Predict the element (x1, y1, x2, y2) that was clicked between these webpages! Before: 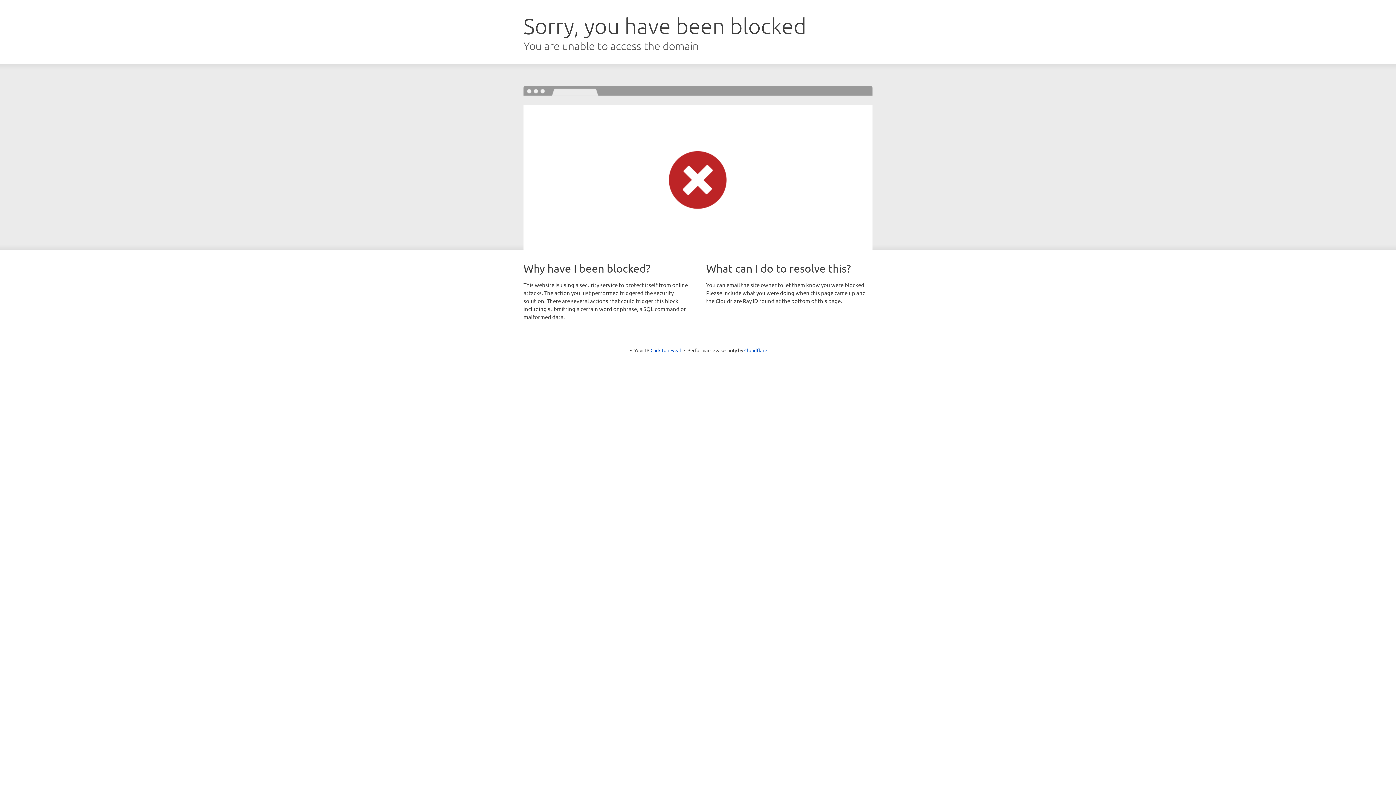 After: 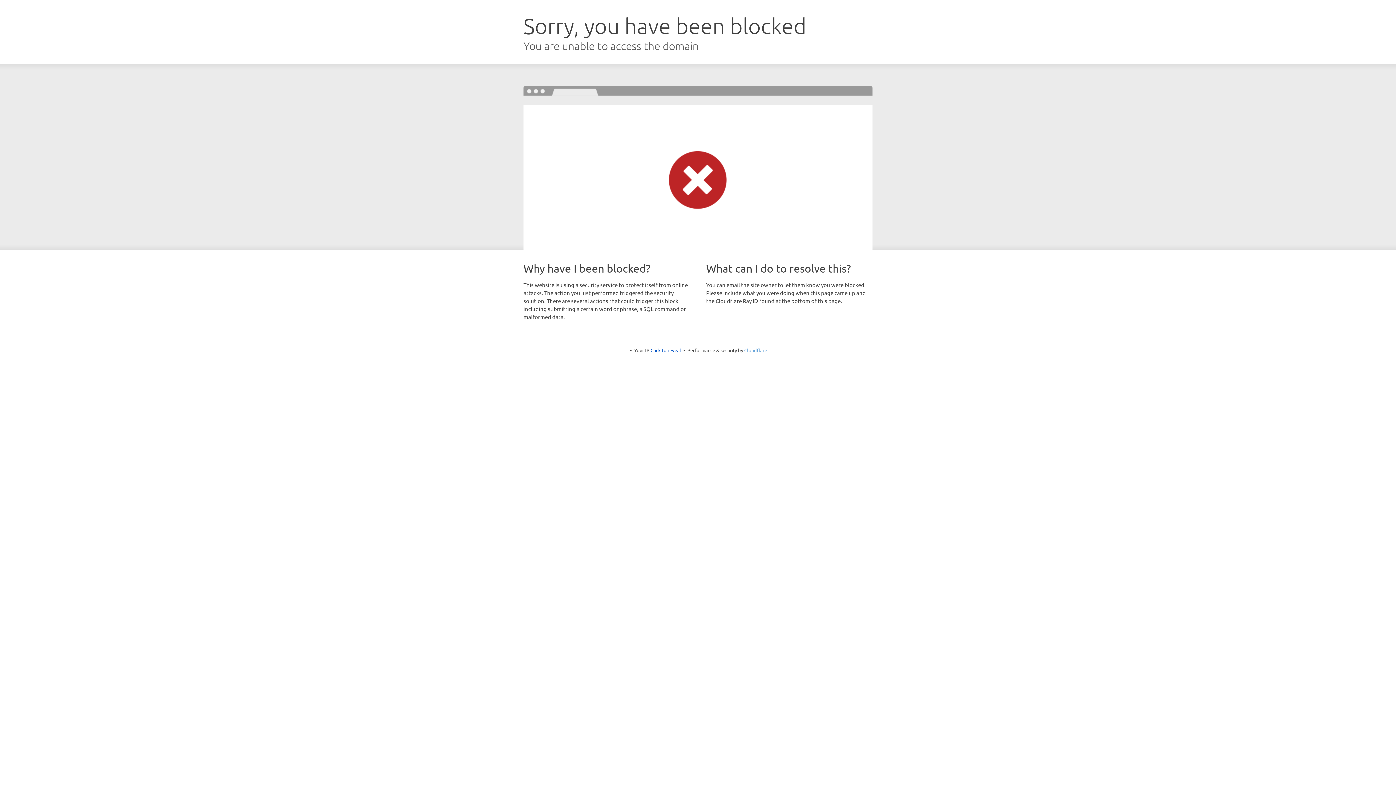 Action: label: Cloudflare bbox: (744, 347, 767, 353)